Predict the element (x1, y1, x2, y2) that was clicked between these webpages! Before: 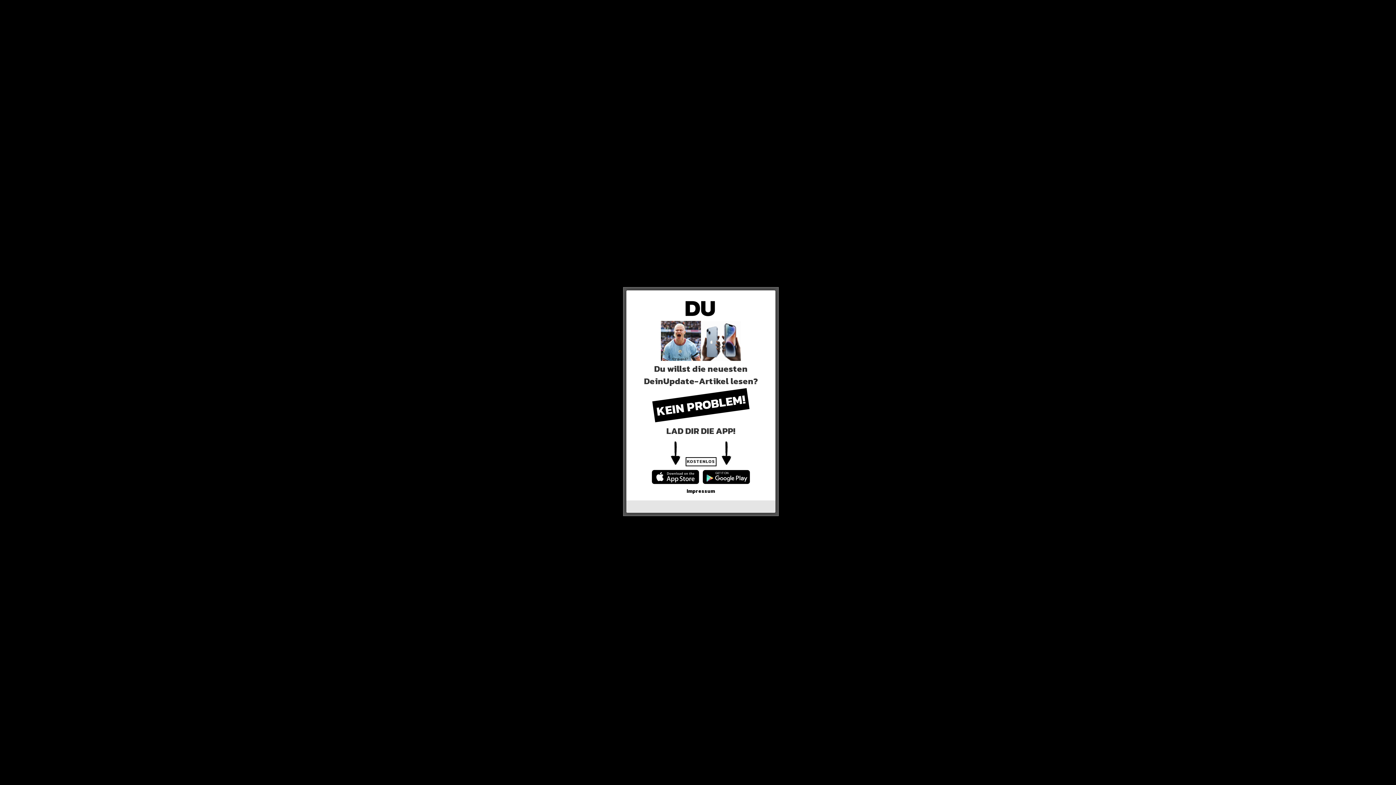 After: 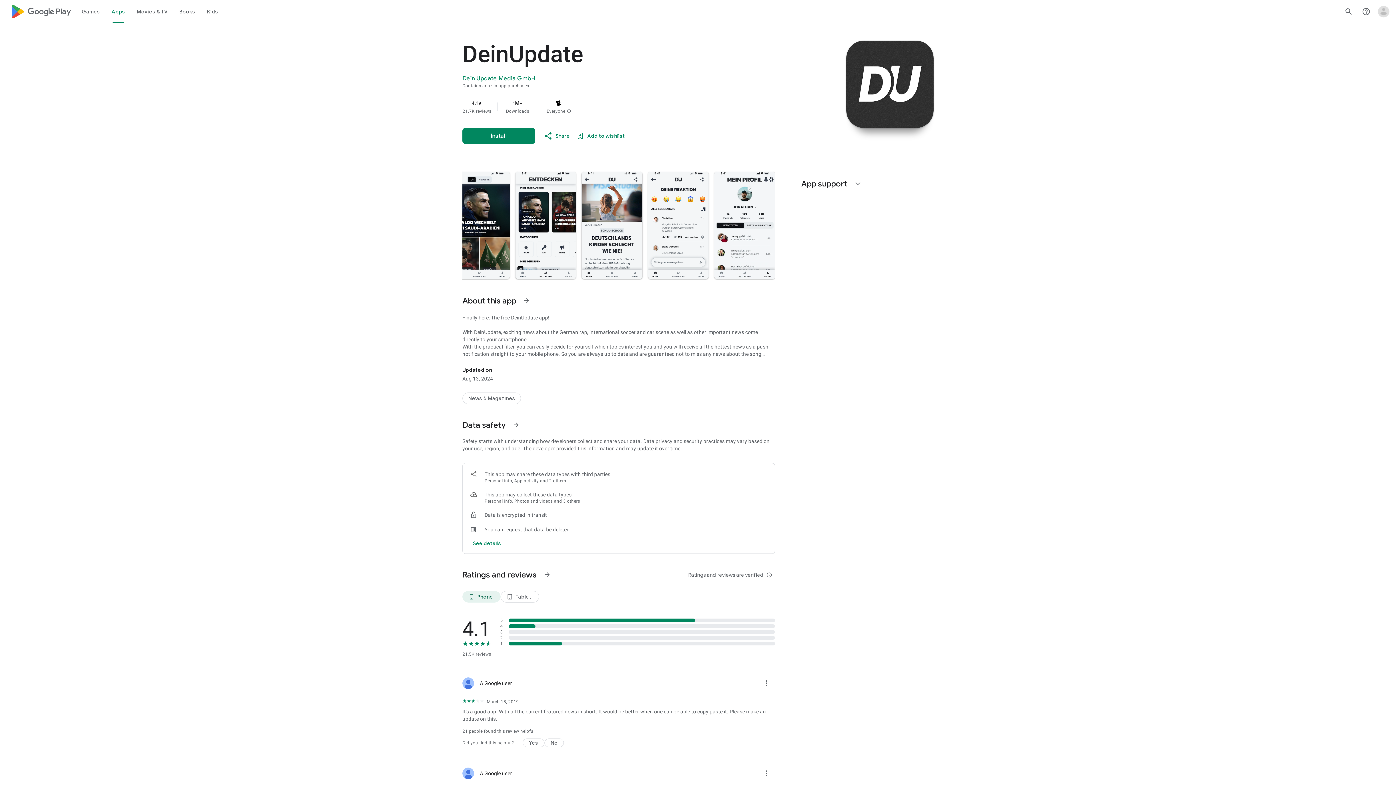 Action: bbox: (702, 472, 750, 480)